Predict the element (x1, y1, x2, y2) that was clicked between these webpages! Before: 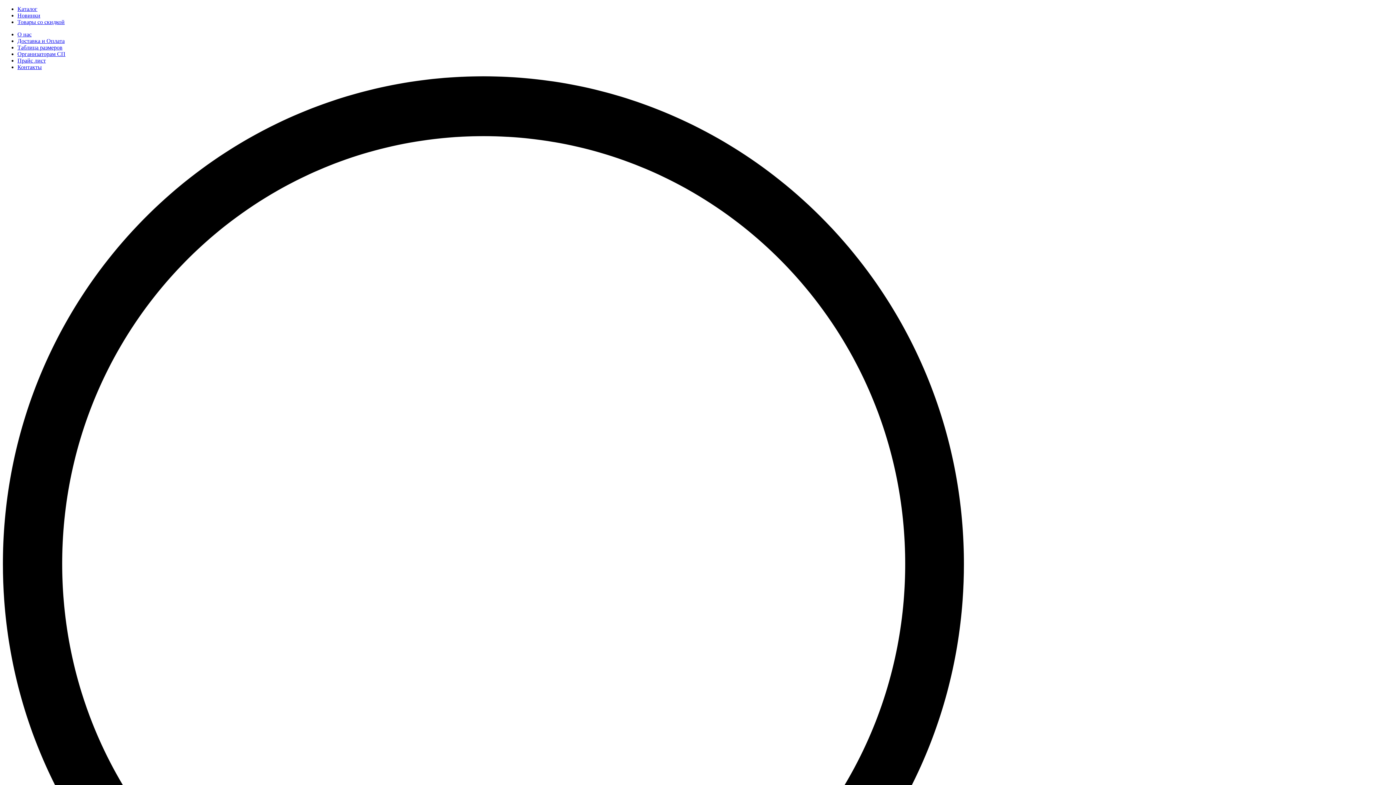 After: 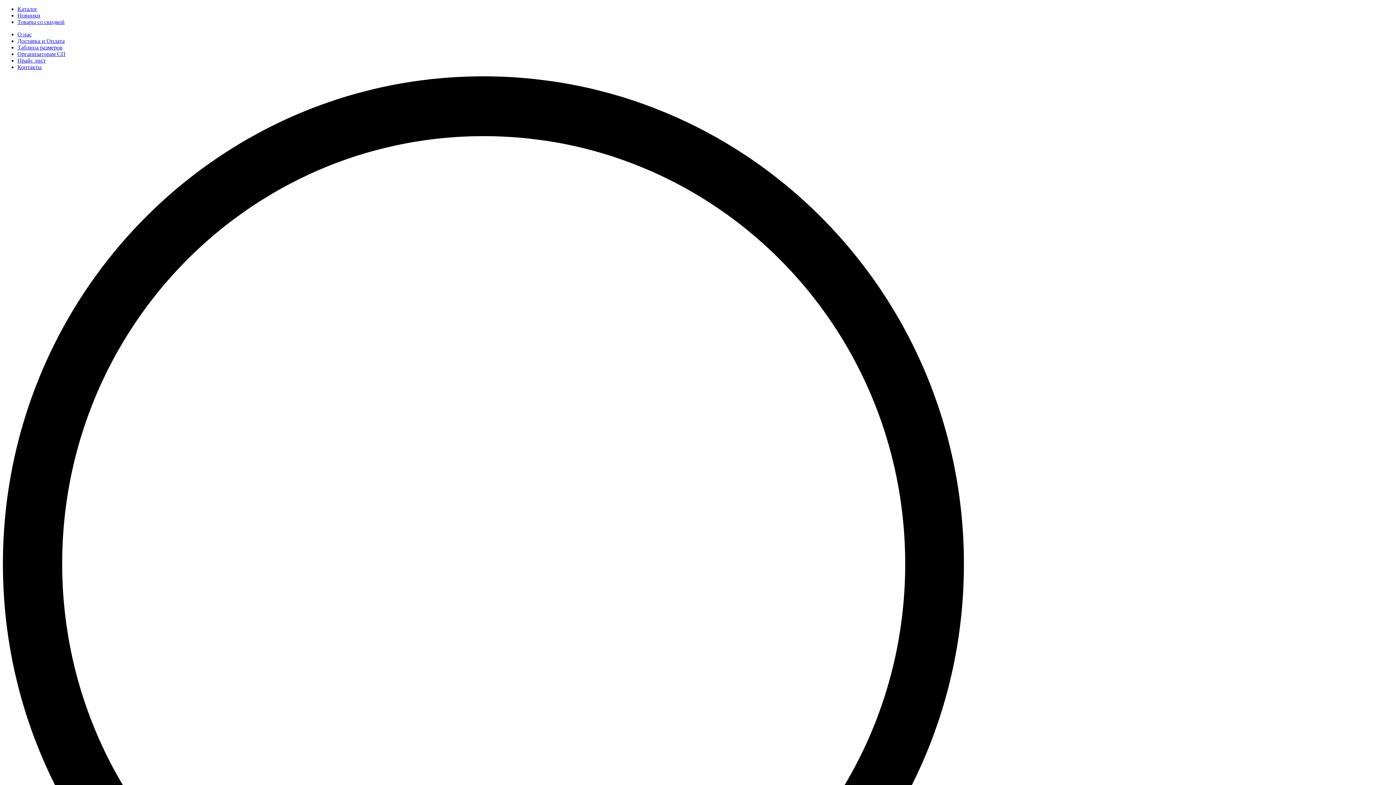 Action: label: Таблица размеров bbox: (17, 44, 62, 50)